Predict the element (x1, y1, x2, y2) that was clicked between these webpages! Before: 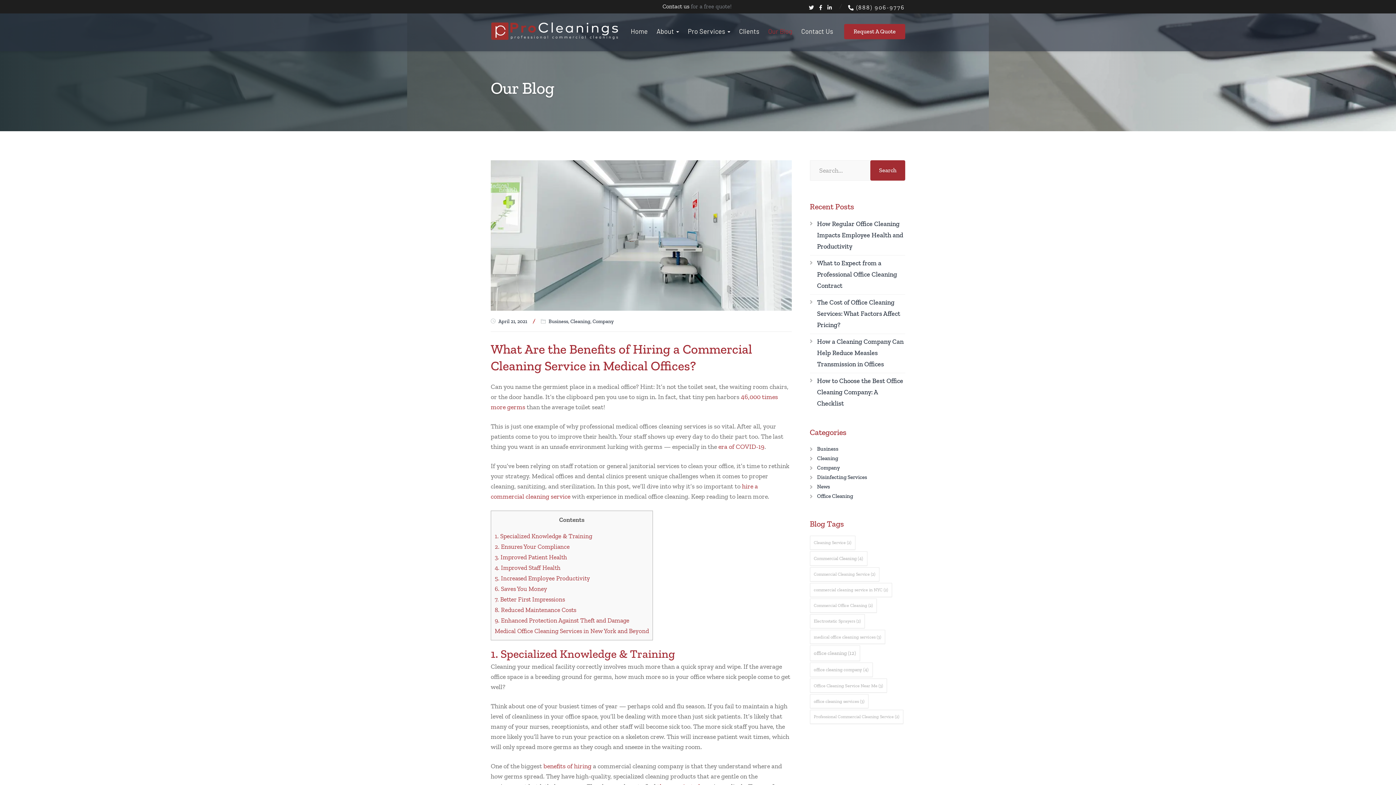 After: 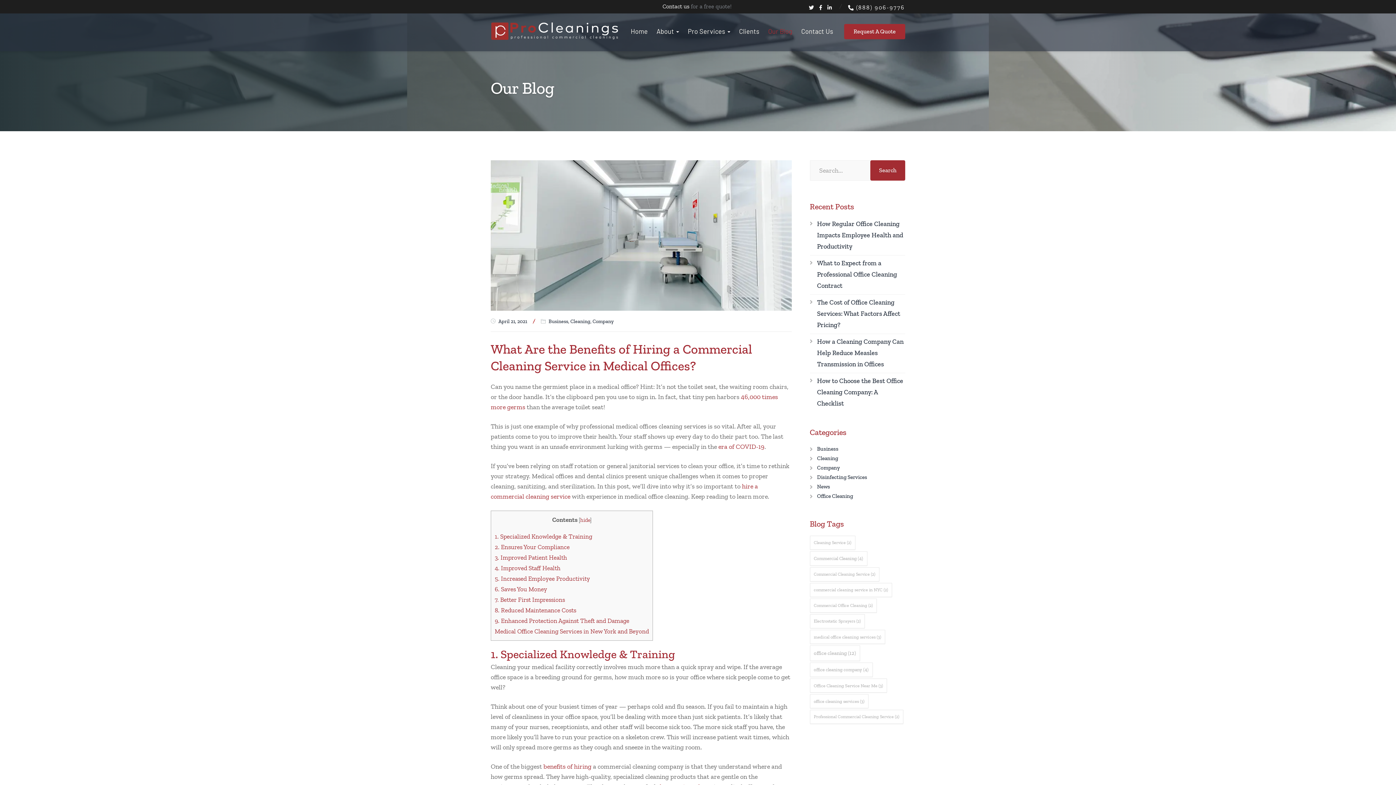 Action: label: Facebook Page Link bbox: (817, 4, 824, 10)